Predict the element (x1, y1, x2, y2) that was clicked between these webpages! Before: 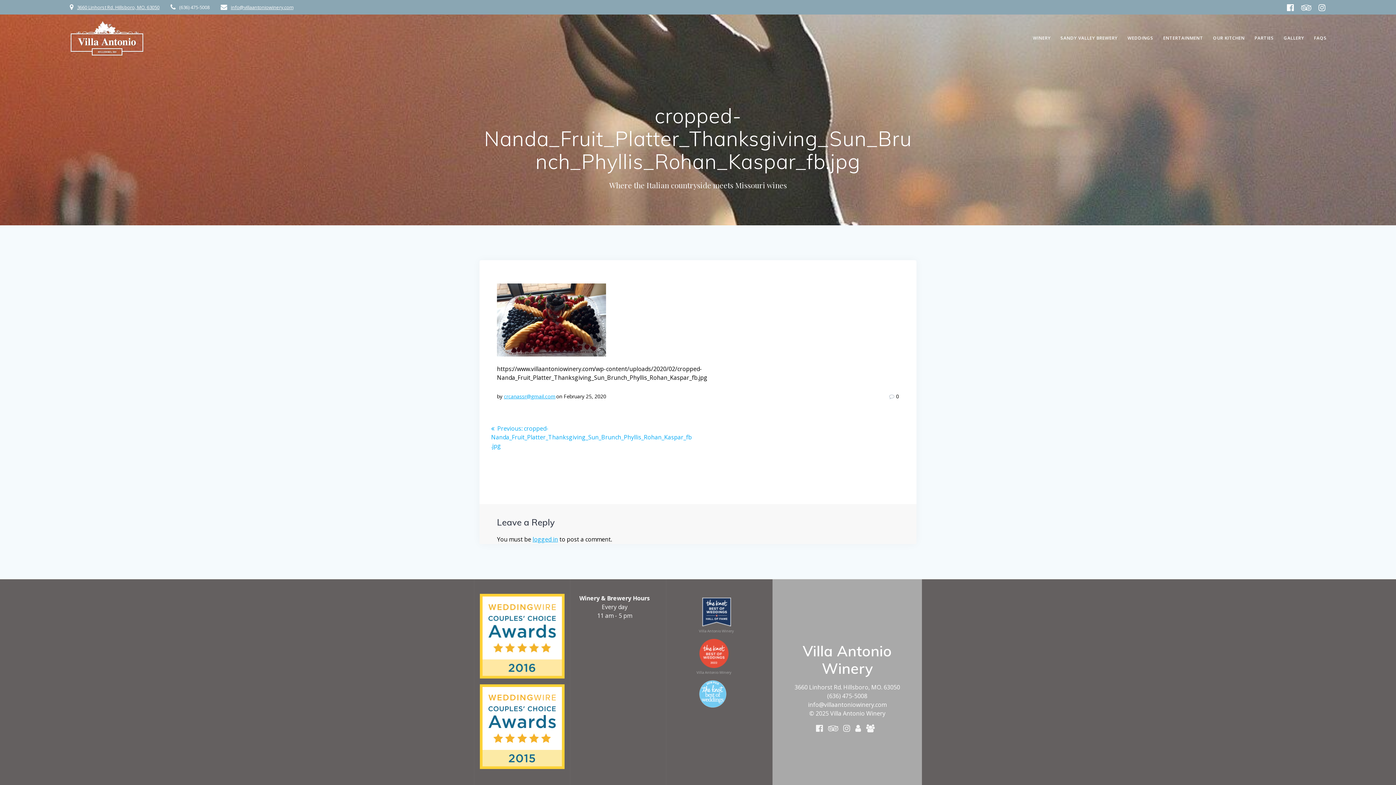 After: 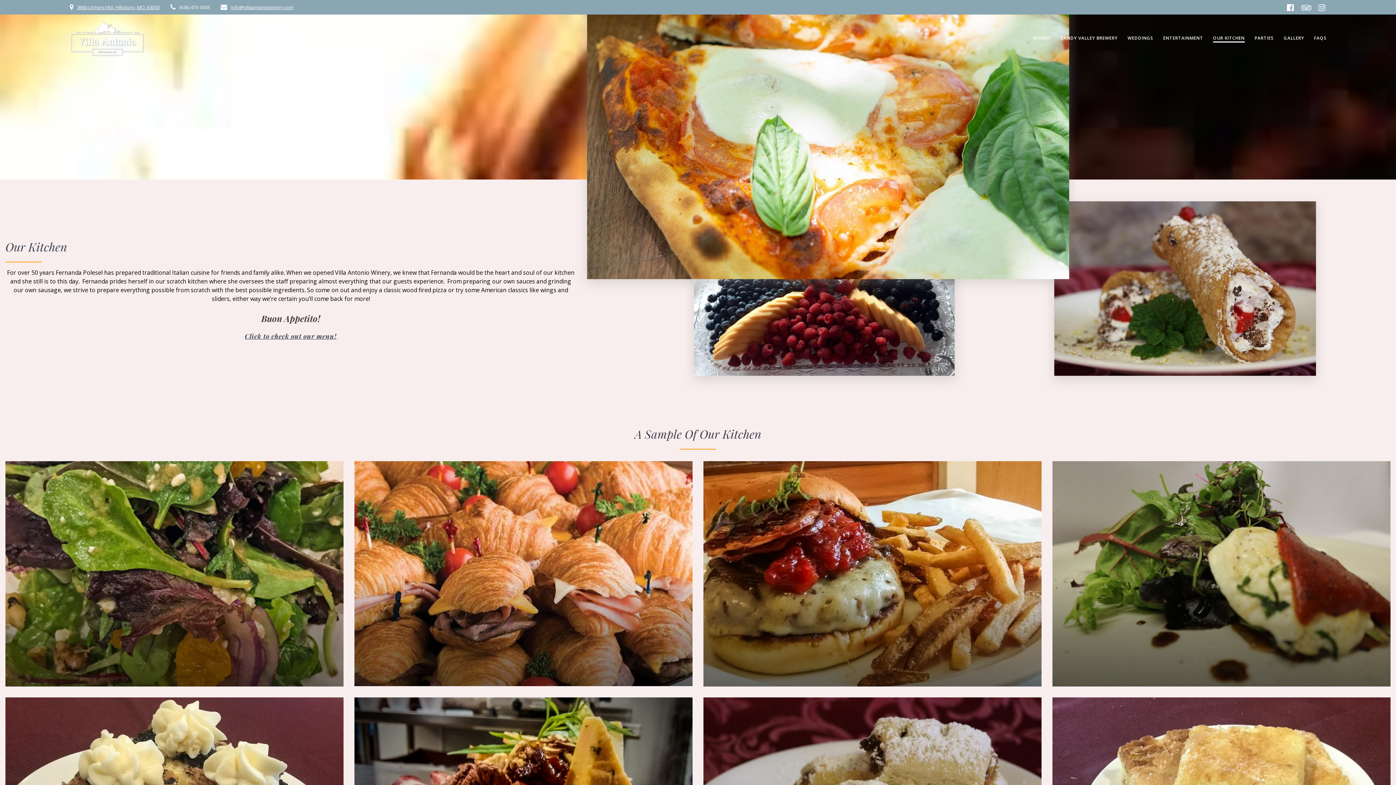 Action: bbox: (1213, 34, 1245, 42) label: OUR KITCHEN